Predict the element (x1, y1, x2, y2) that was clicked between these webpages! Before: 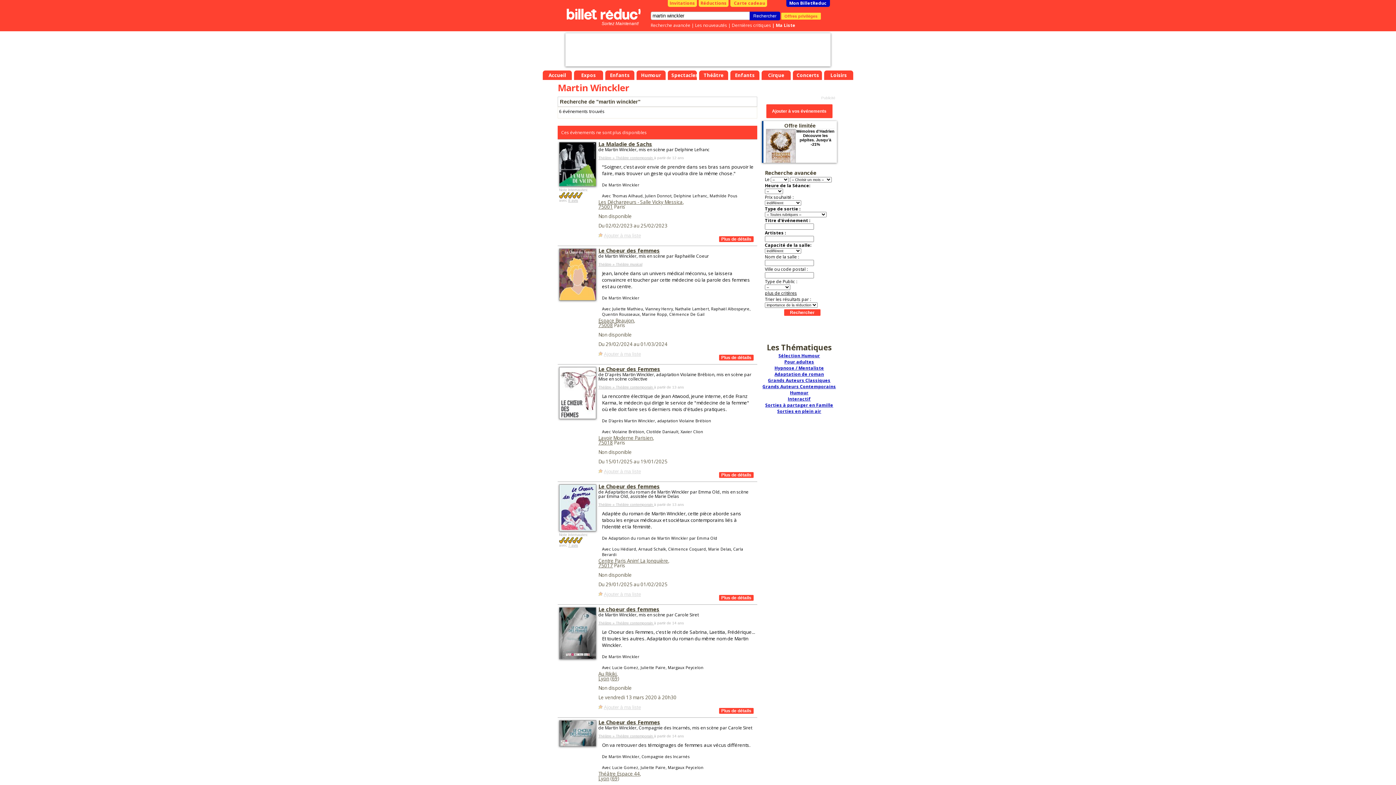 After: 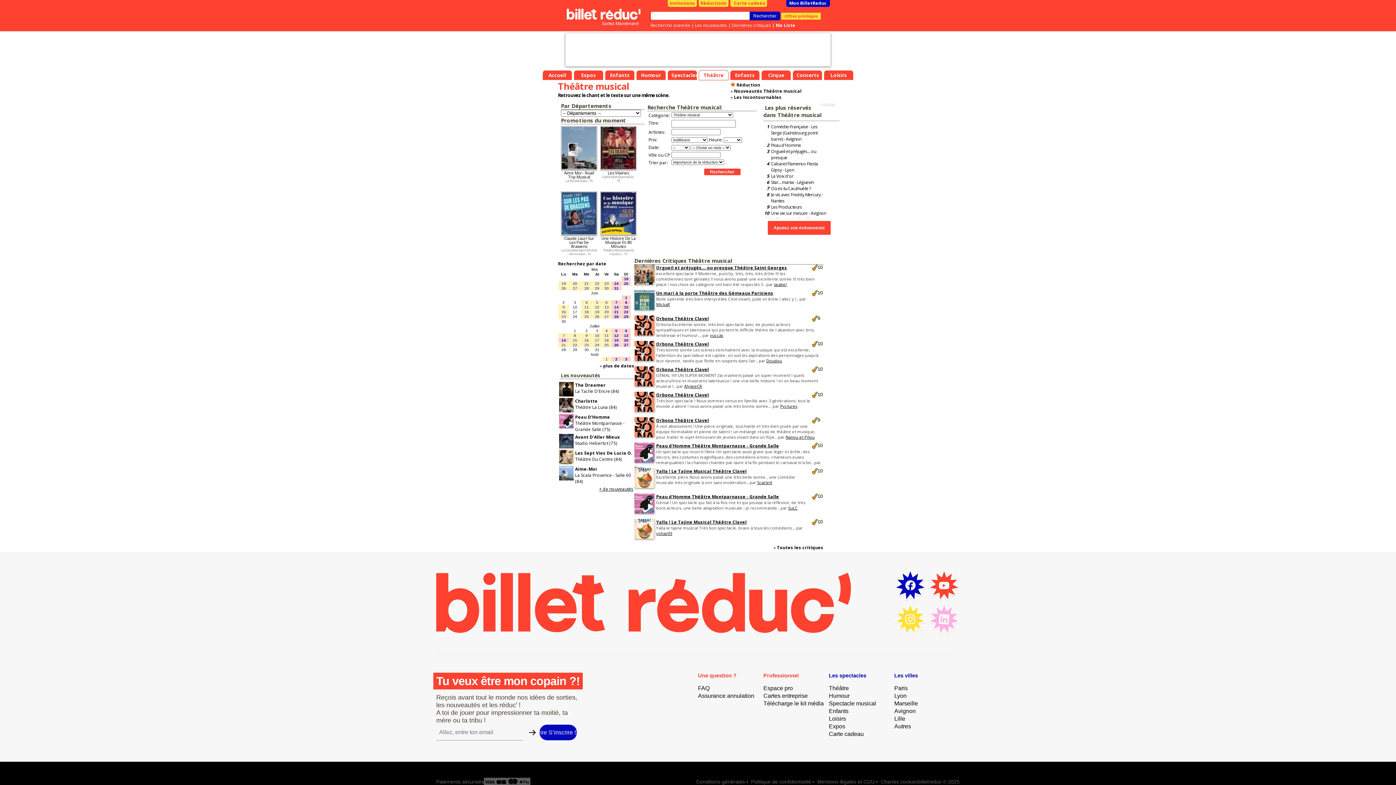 Action: label: Théâtre » Théâtre musical bbox: (598, 262, 642, 266)